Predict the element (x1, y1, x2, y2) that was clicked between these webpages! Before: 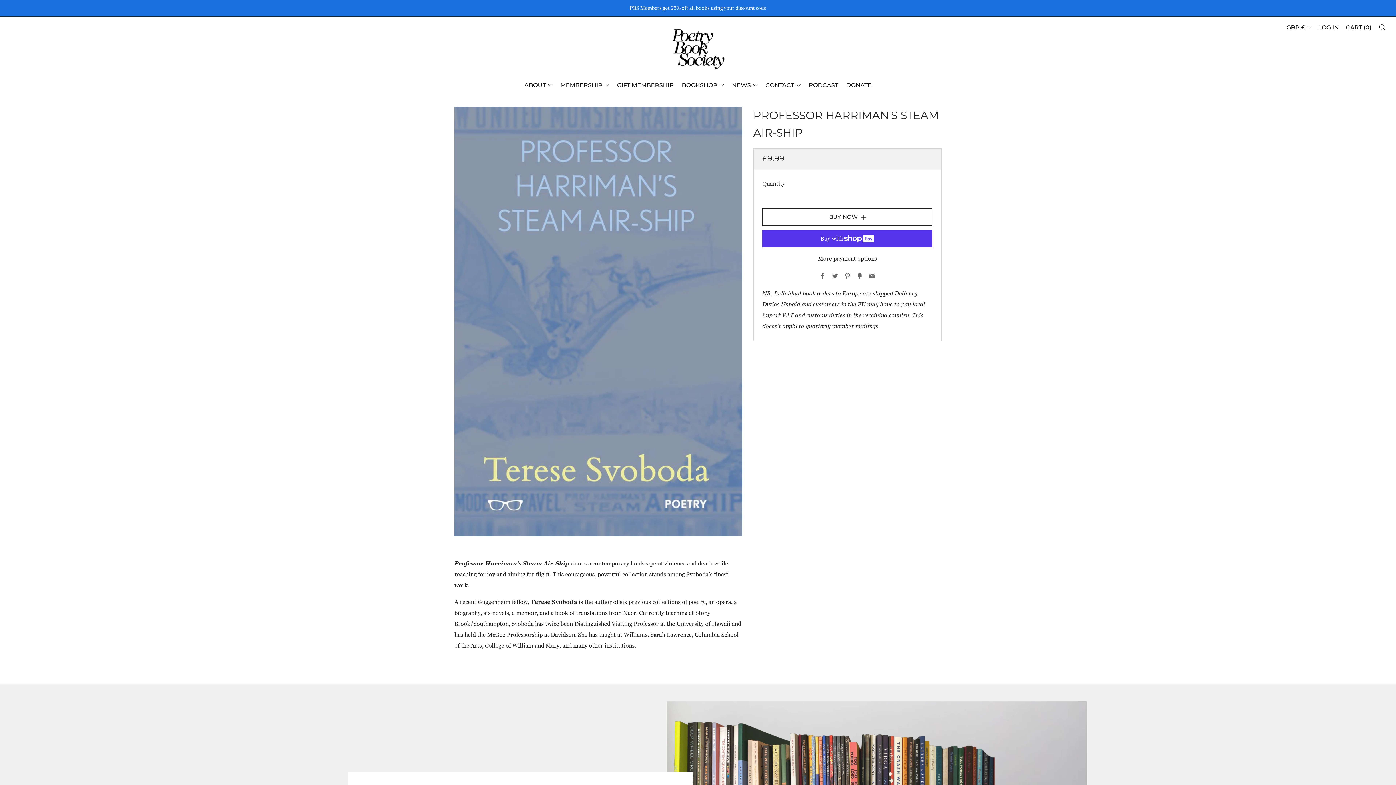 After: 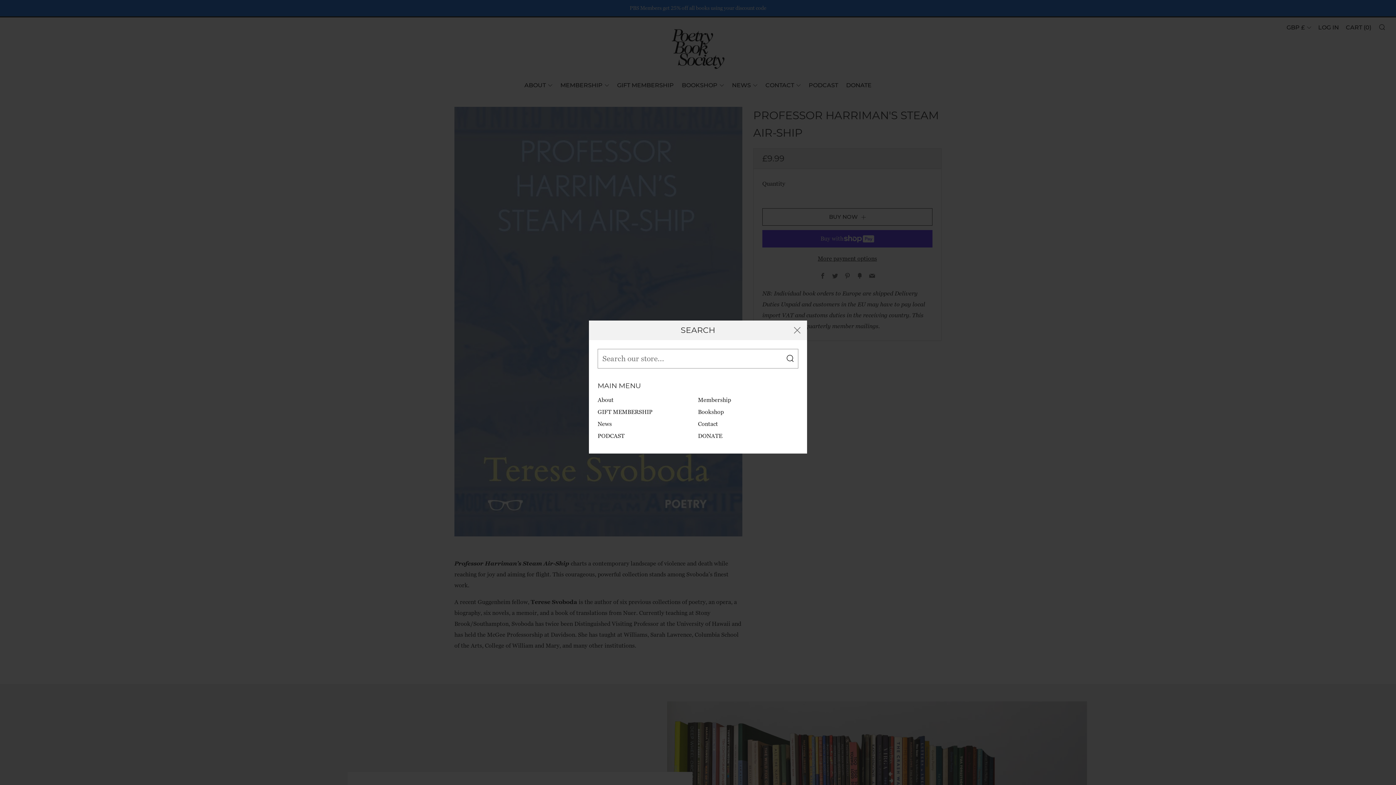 Action: bbox: (1378, 23, 1385, 30) label: SEARCH